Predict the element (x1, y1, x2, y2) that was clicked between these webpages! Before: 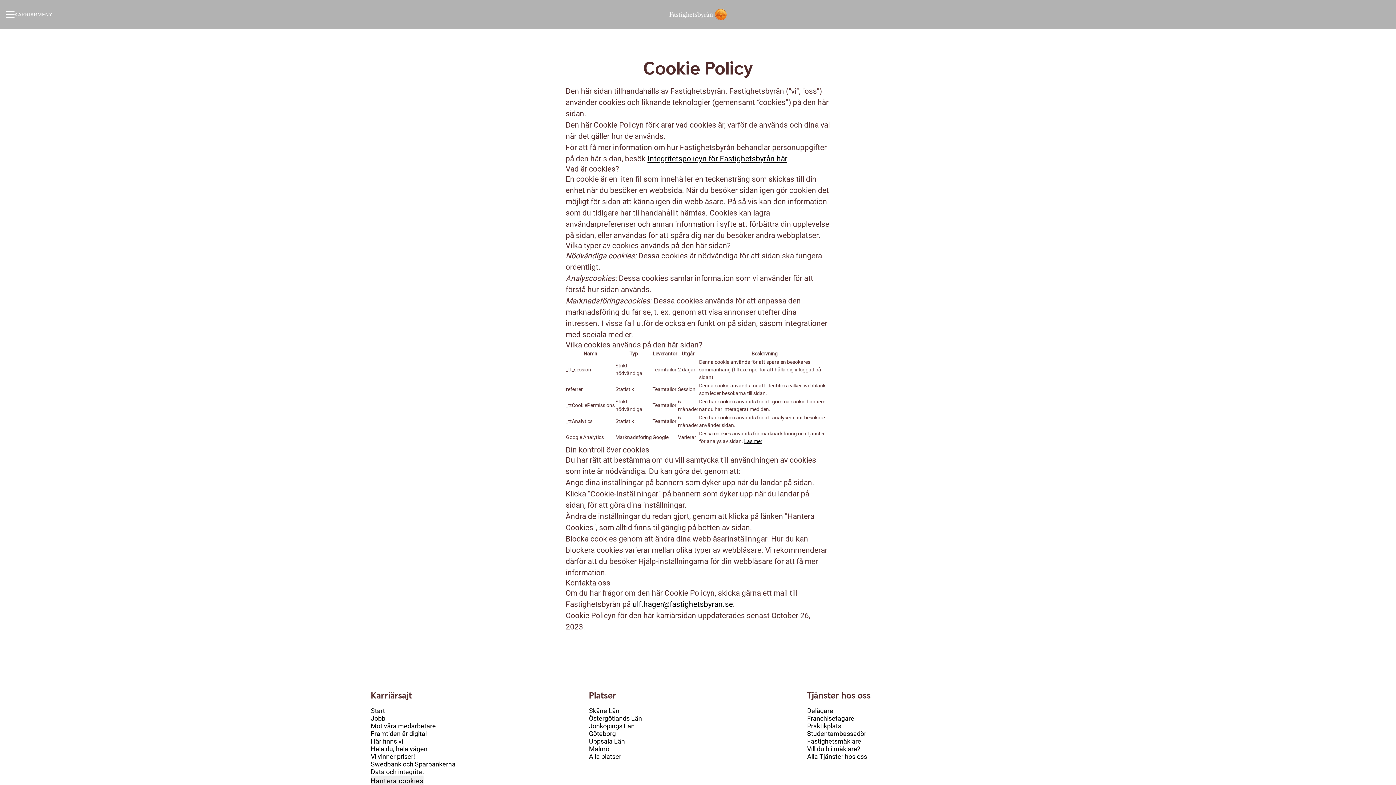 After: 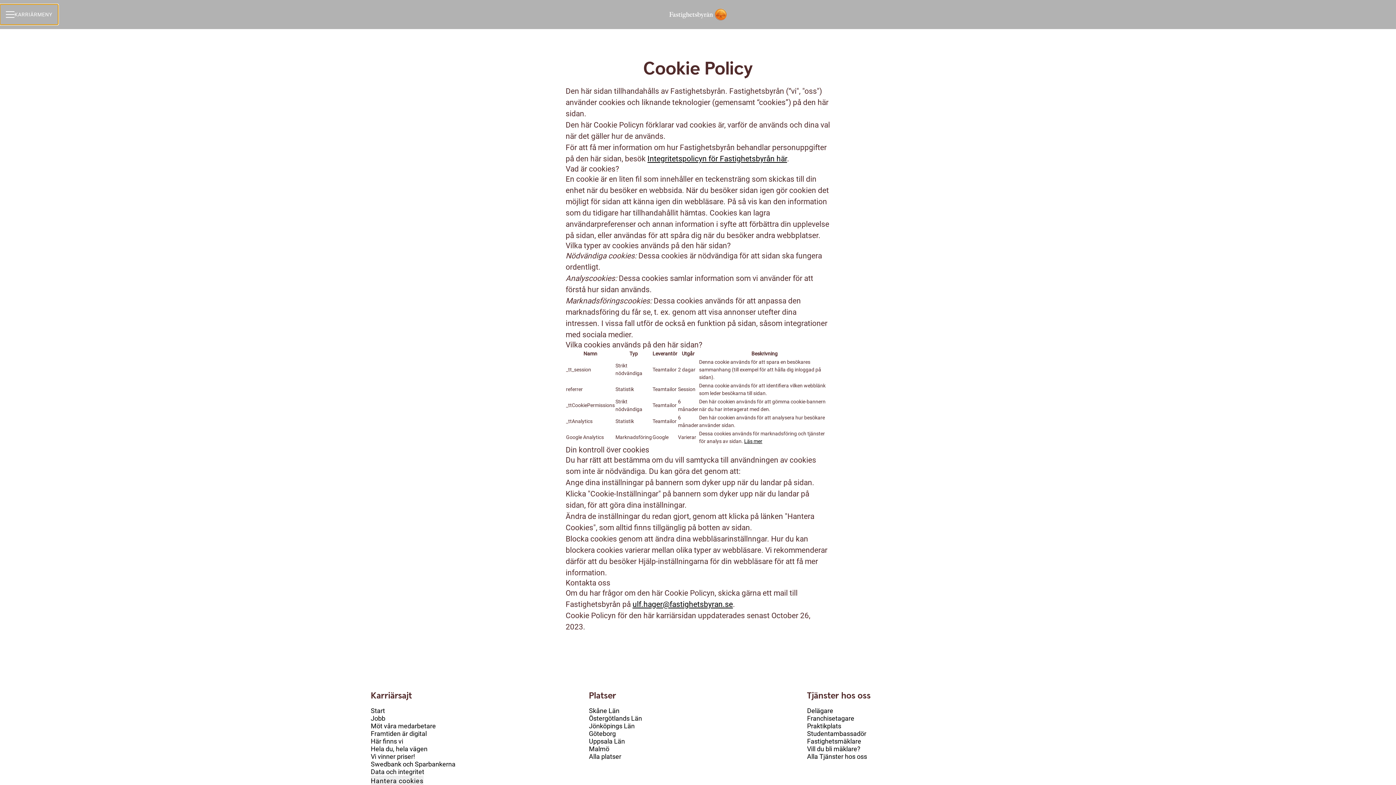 Action: label: KARRIÄRMENY bbox: (0, 4, 58, 24)